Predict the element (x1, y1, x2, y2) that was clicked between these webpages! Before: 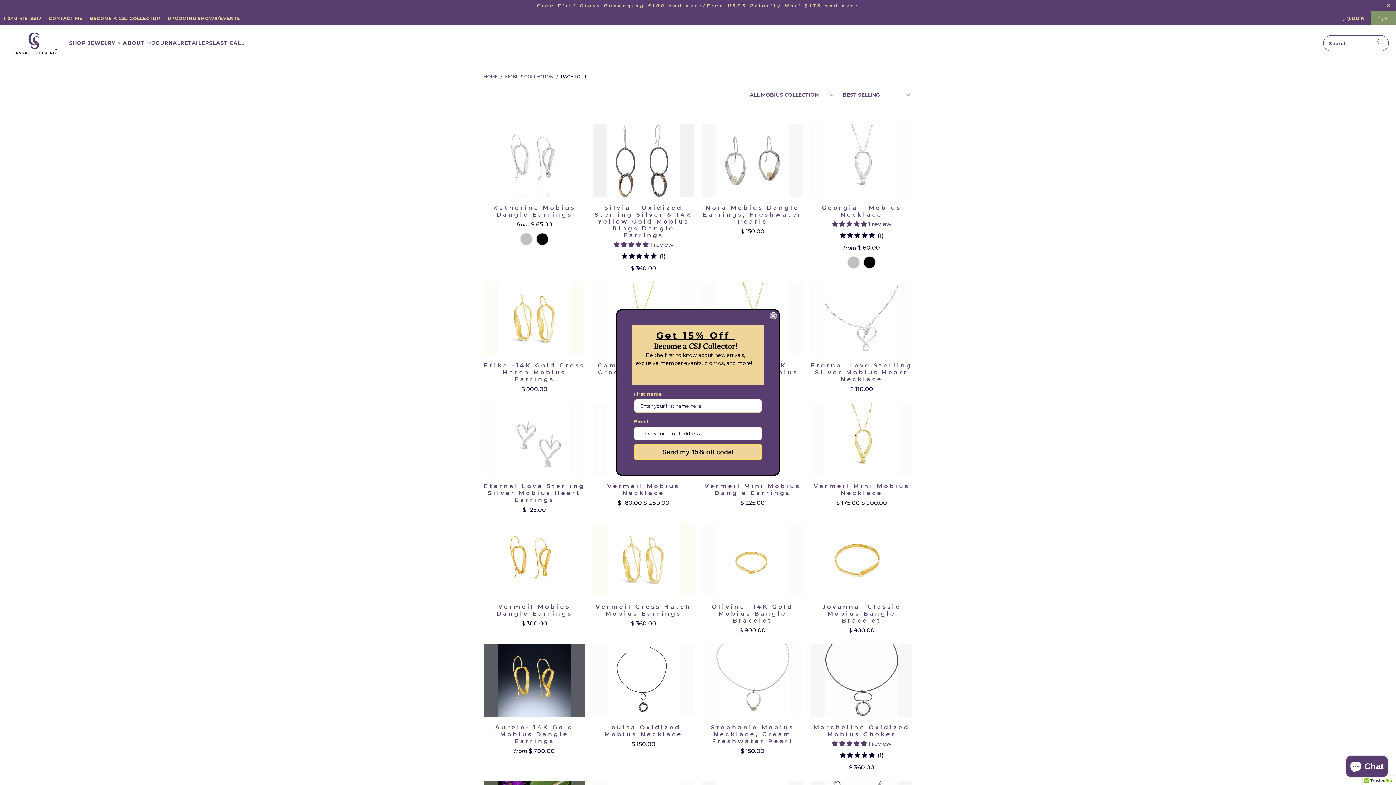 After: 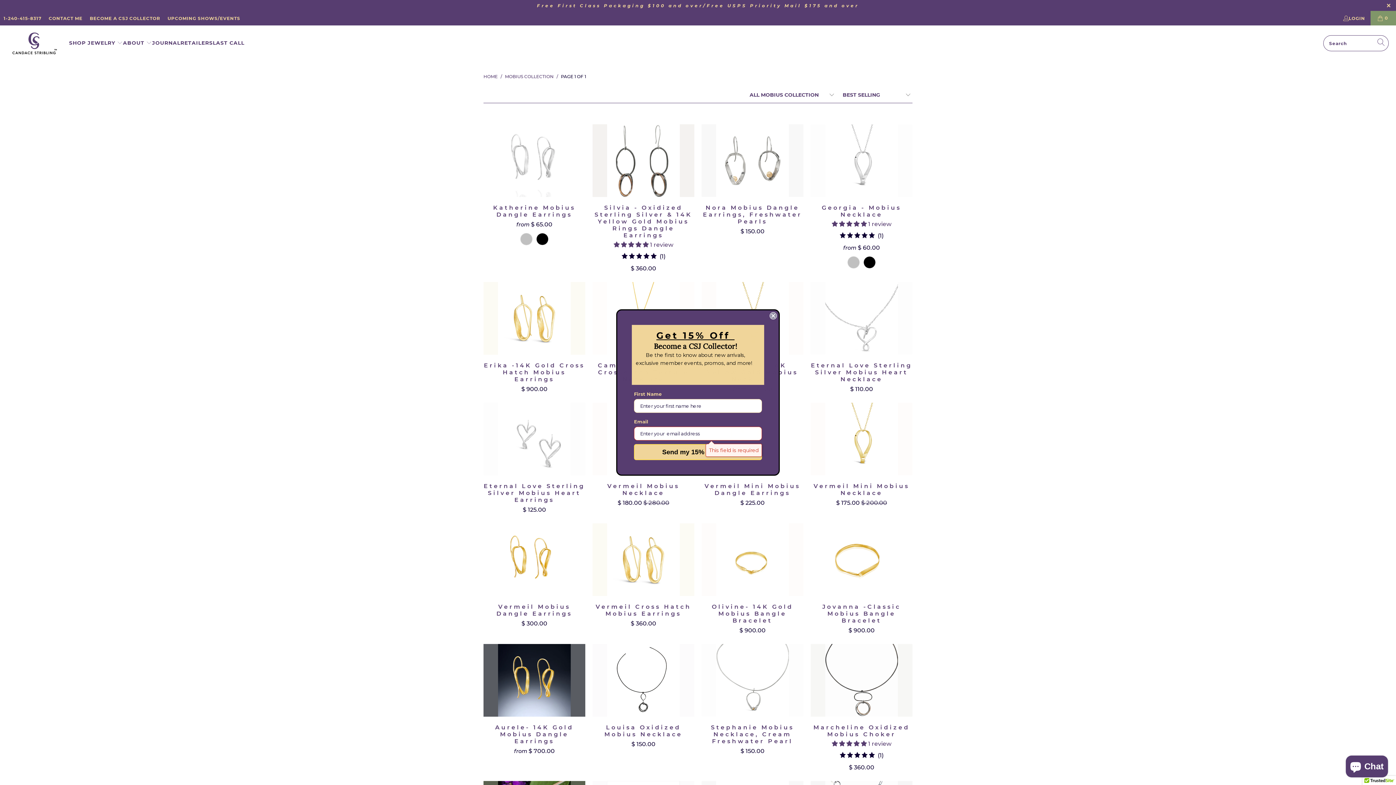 Action: label: Send my 15% off code! bbox: (634, 444, 762, 460)